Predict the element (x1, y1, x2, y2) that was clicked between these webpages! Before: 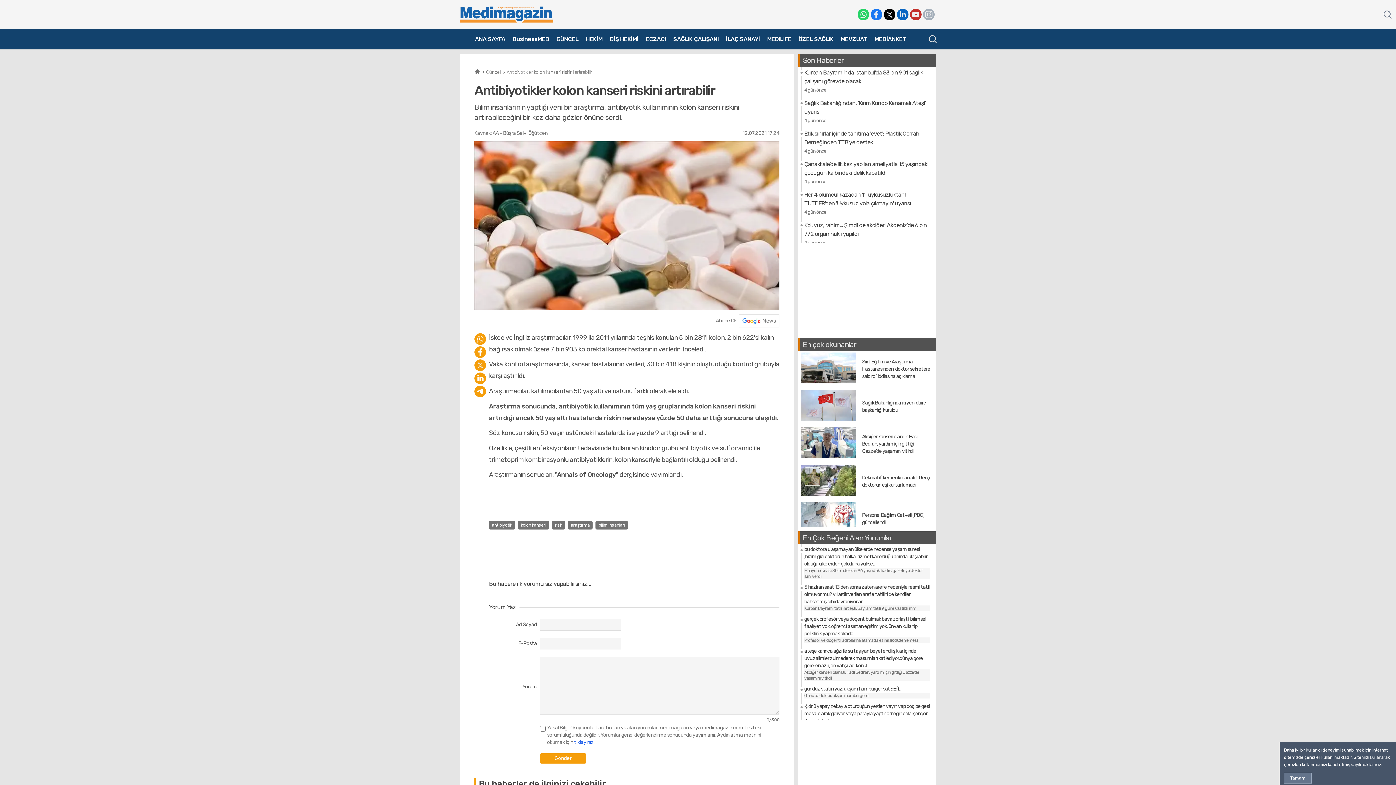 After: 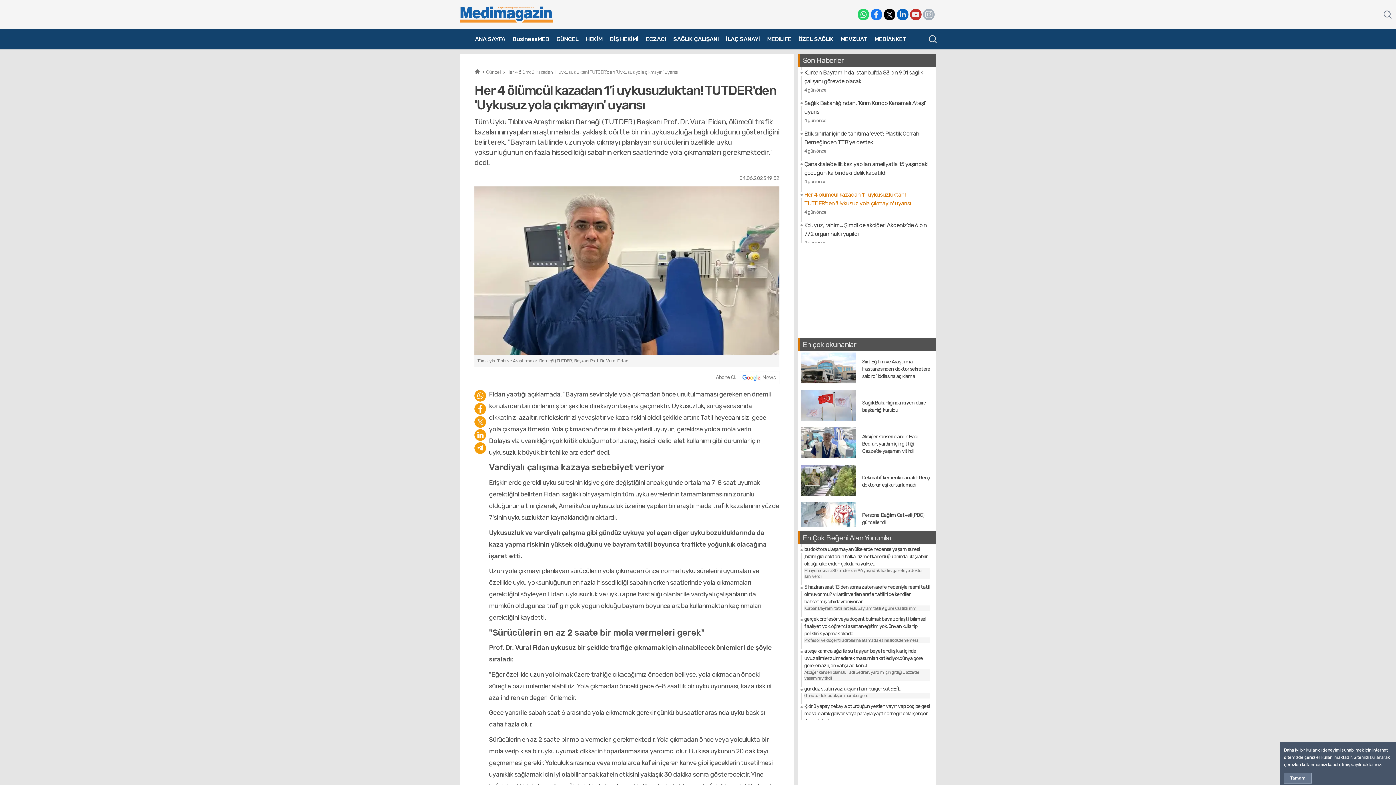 Action: bbox: (798, 190, 936, 216) label: Her 4 ölümcül kazadan 1’i uykusuzluktan! TUTDER'den 'Uykusuz yola çıkmayın' uyarısı
4 gün önce